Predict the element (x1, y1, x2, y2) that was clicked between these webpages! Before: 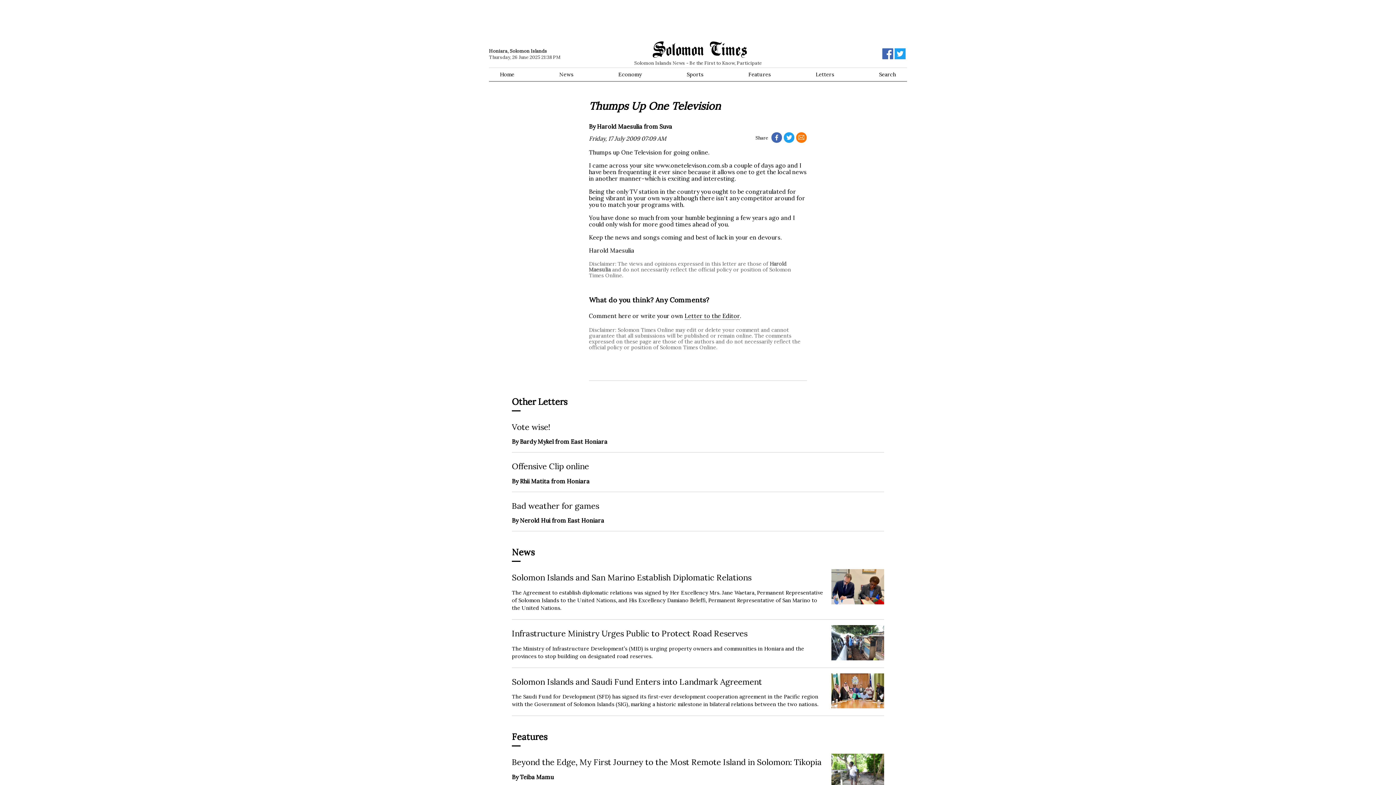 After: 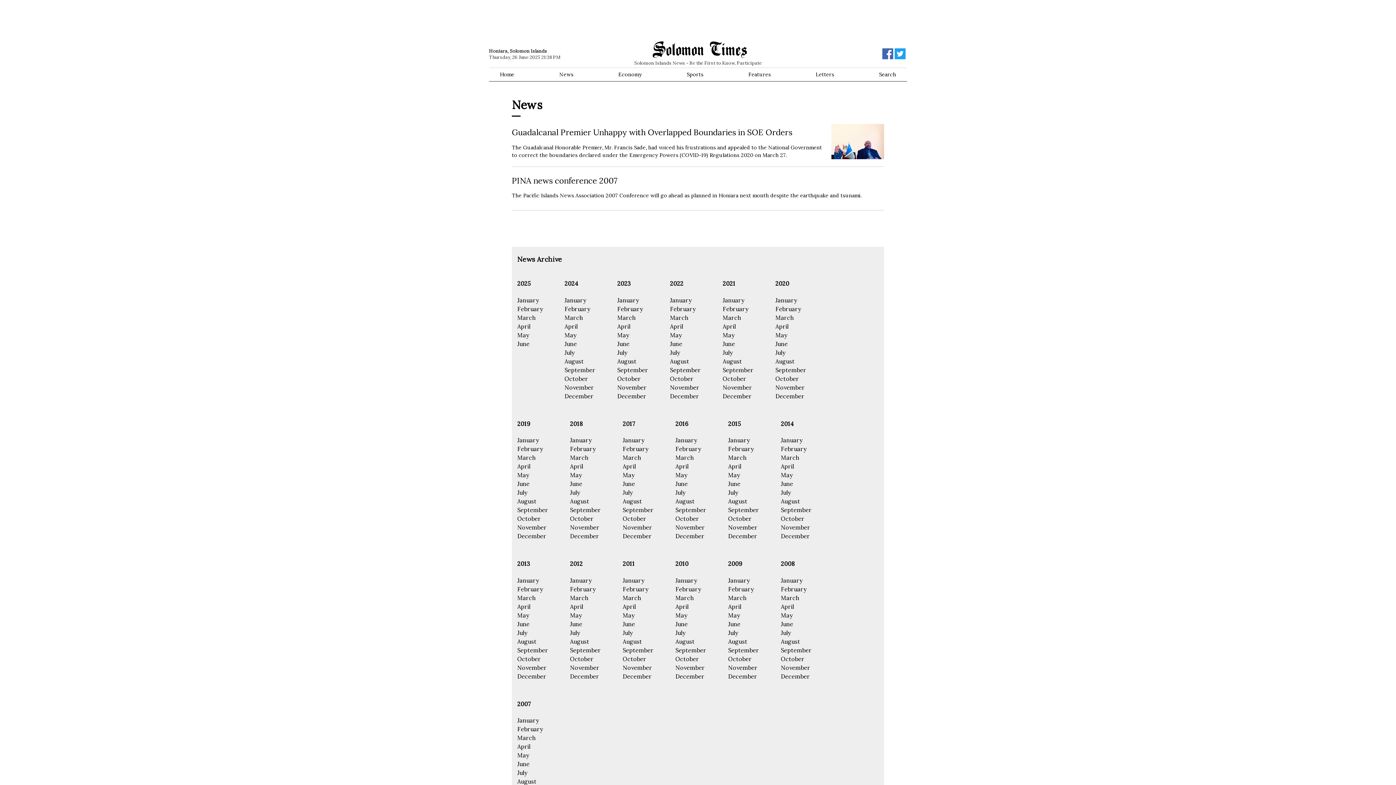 Action: label: News bbox: (512, 546, 884, 562)